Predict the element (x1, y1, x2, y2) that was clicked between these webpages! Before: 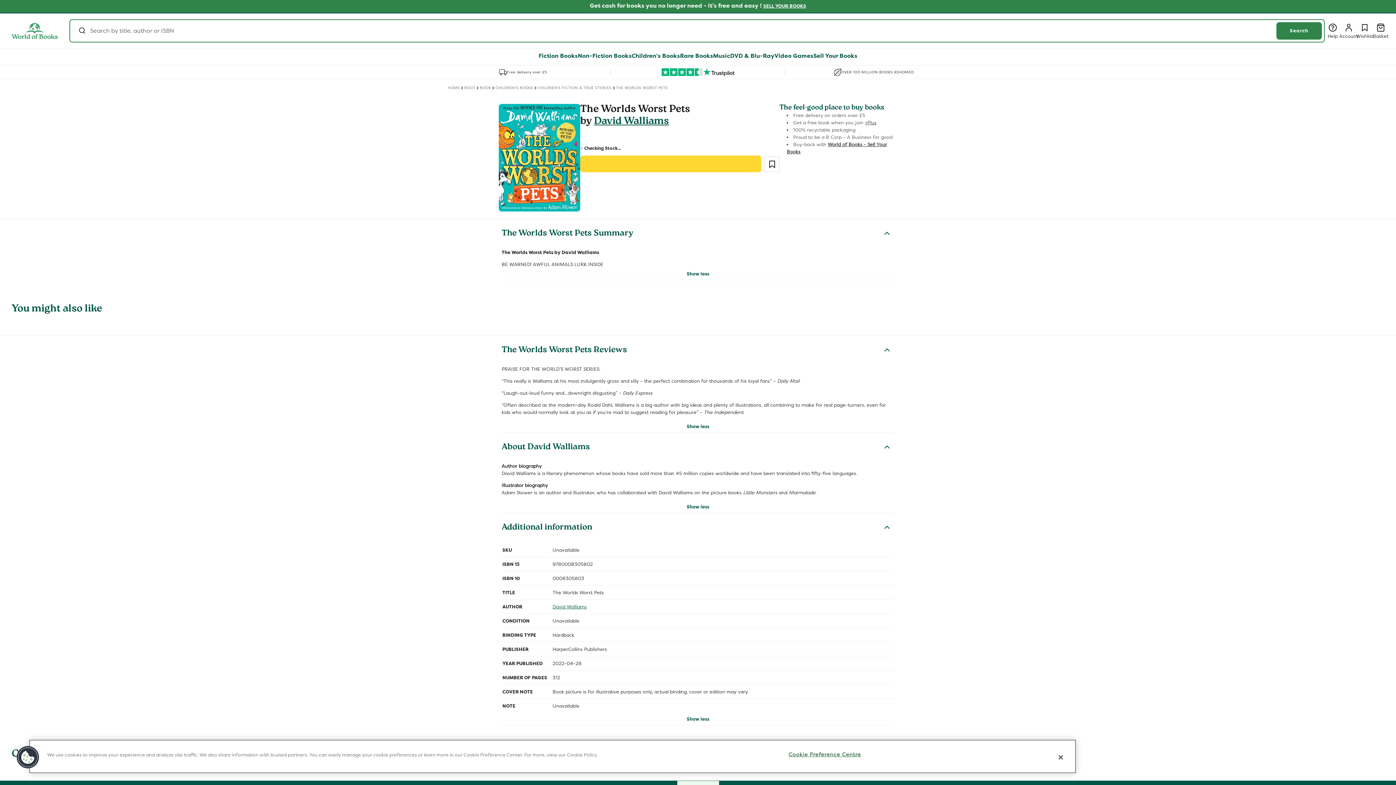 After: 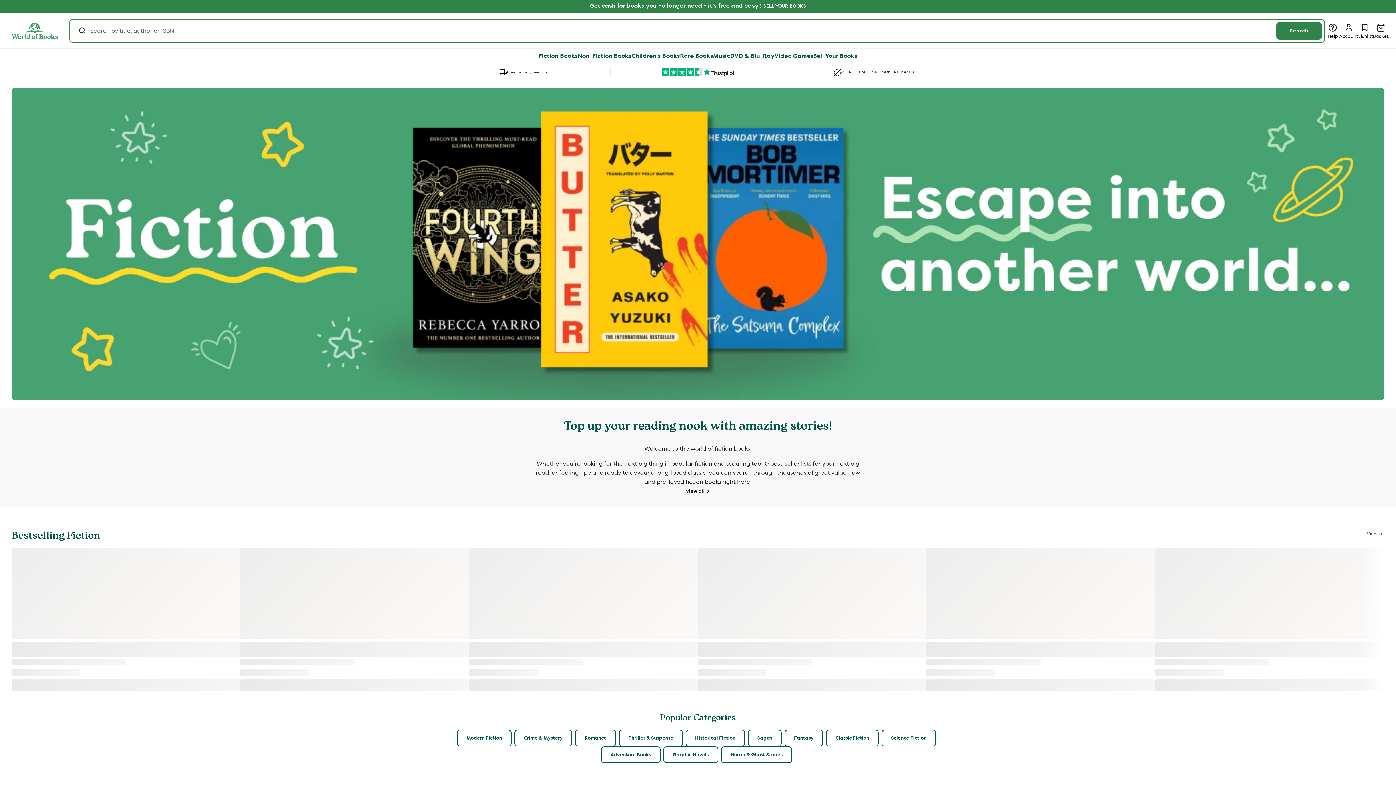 Action: bbox: (538, 53, 578, 59) label: Fiction Books